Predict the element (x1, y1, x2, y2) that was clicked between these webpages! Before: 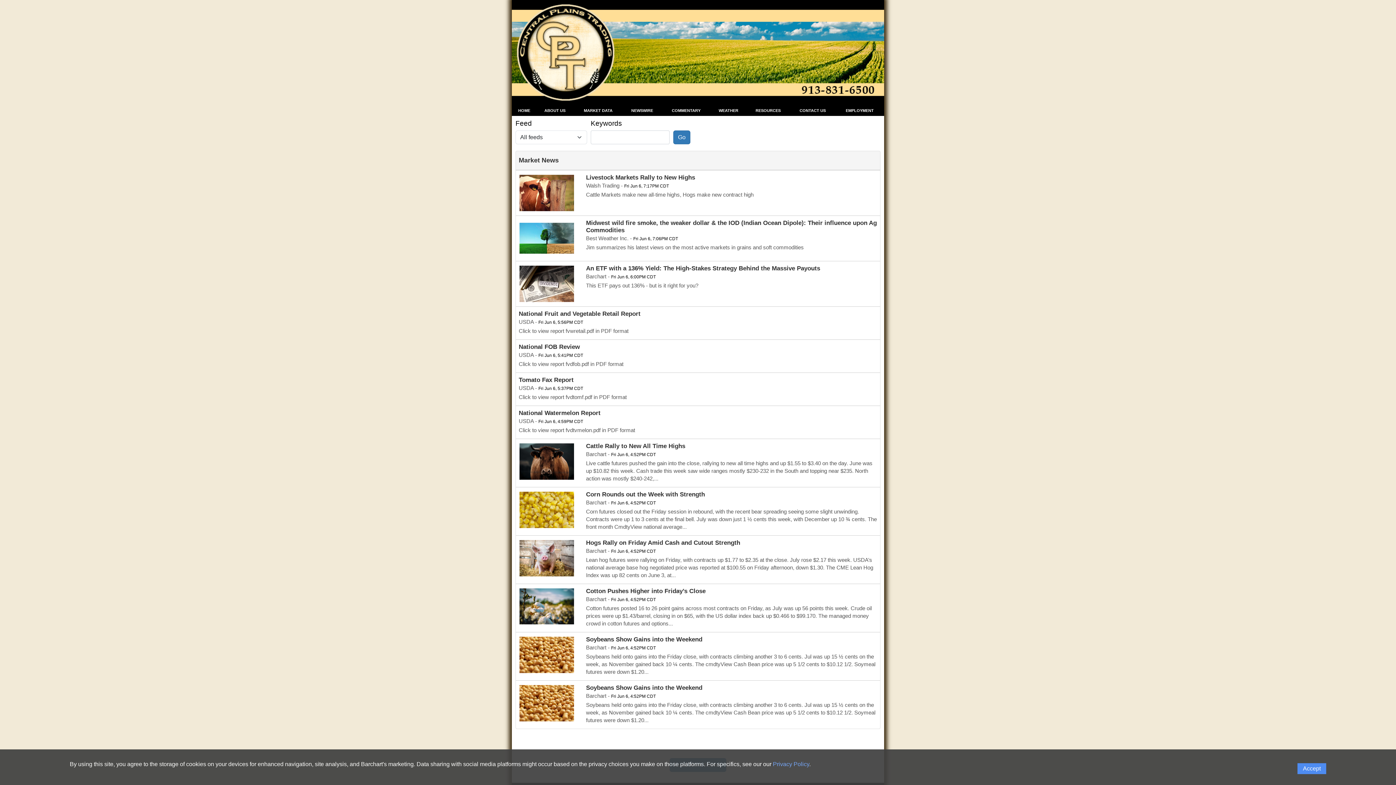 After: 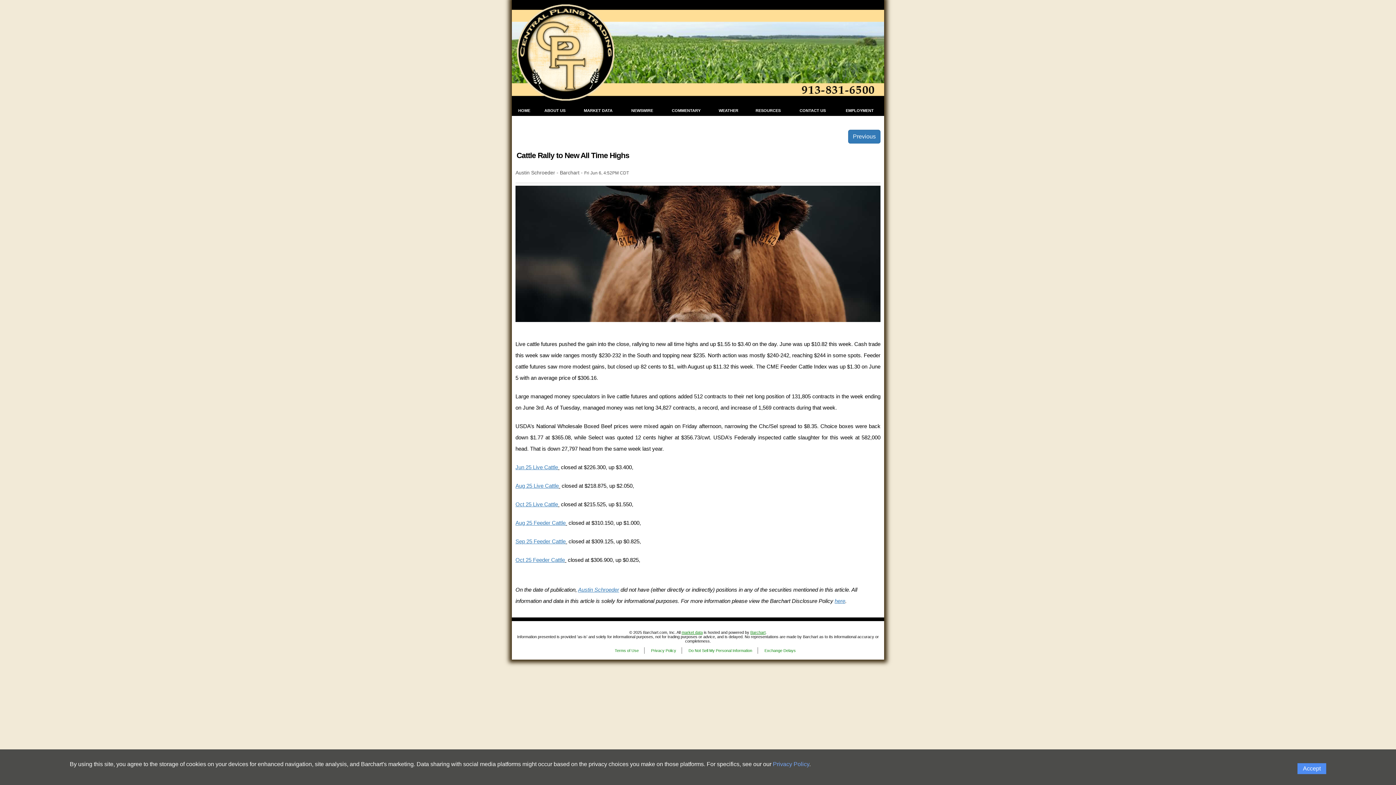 Action: label: Cattle Rally to New All Time Highs bbox: (586, 441, 685, 450)